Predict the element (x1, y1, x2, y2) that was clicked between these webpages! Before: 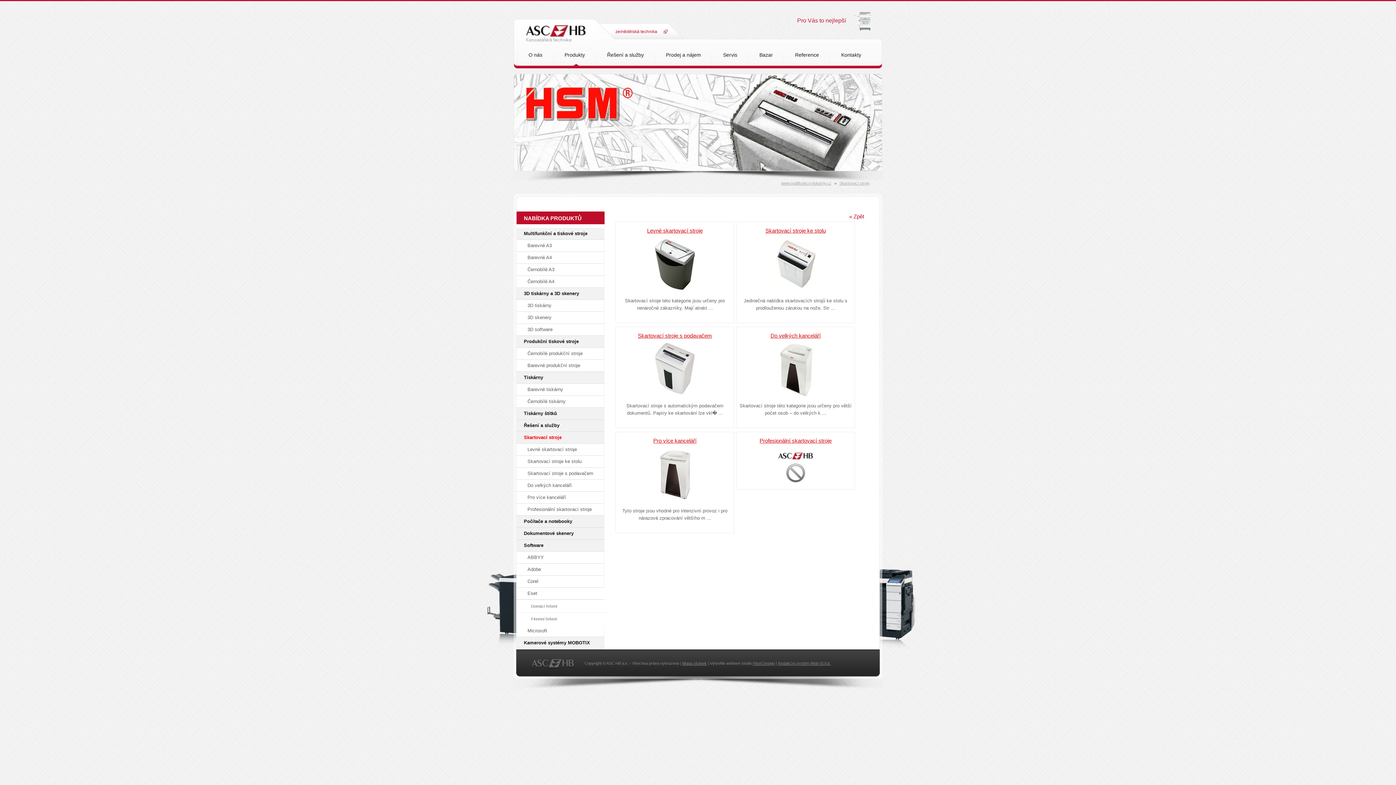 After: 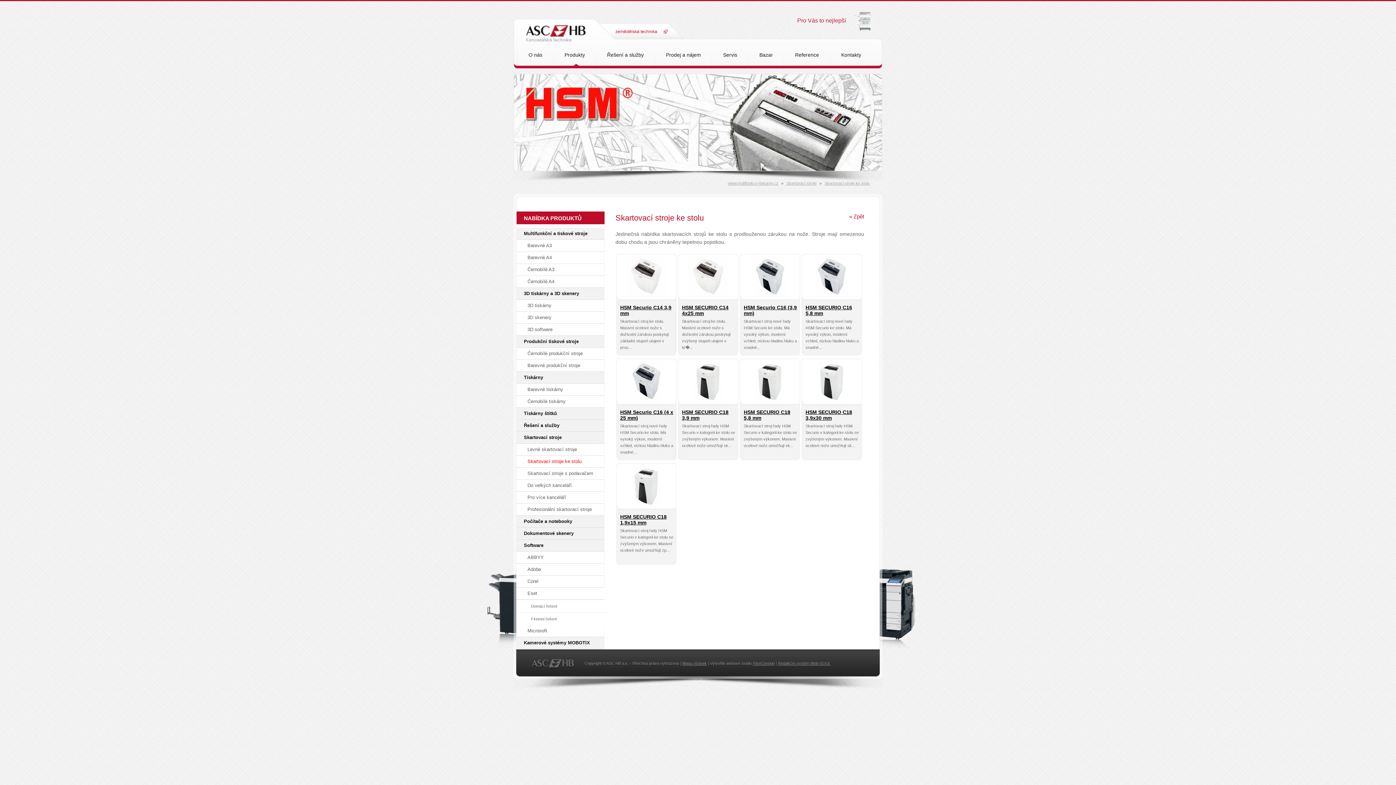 Action: label: Skartovací stroje ke stolu bbox: (516, 456, 604, 468)